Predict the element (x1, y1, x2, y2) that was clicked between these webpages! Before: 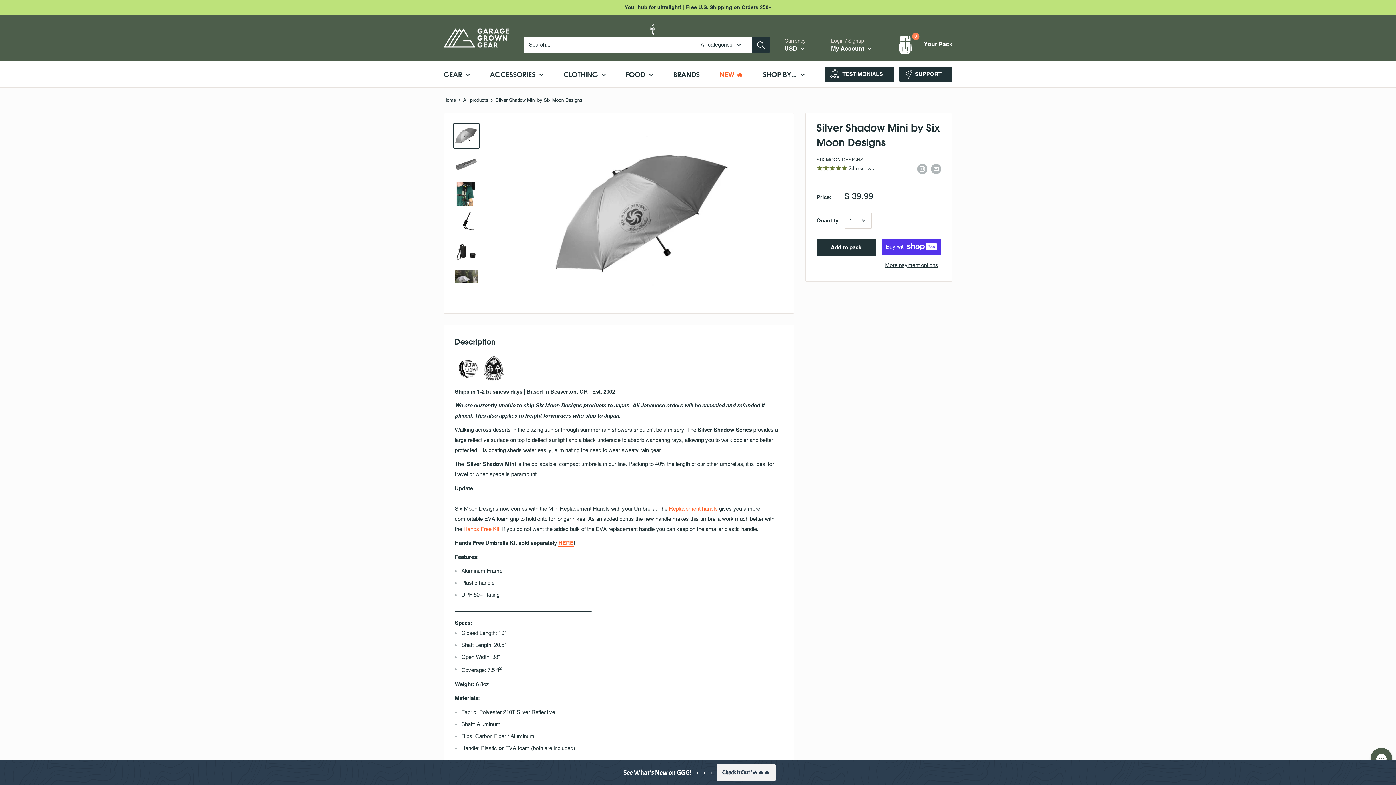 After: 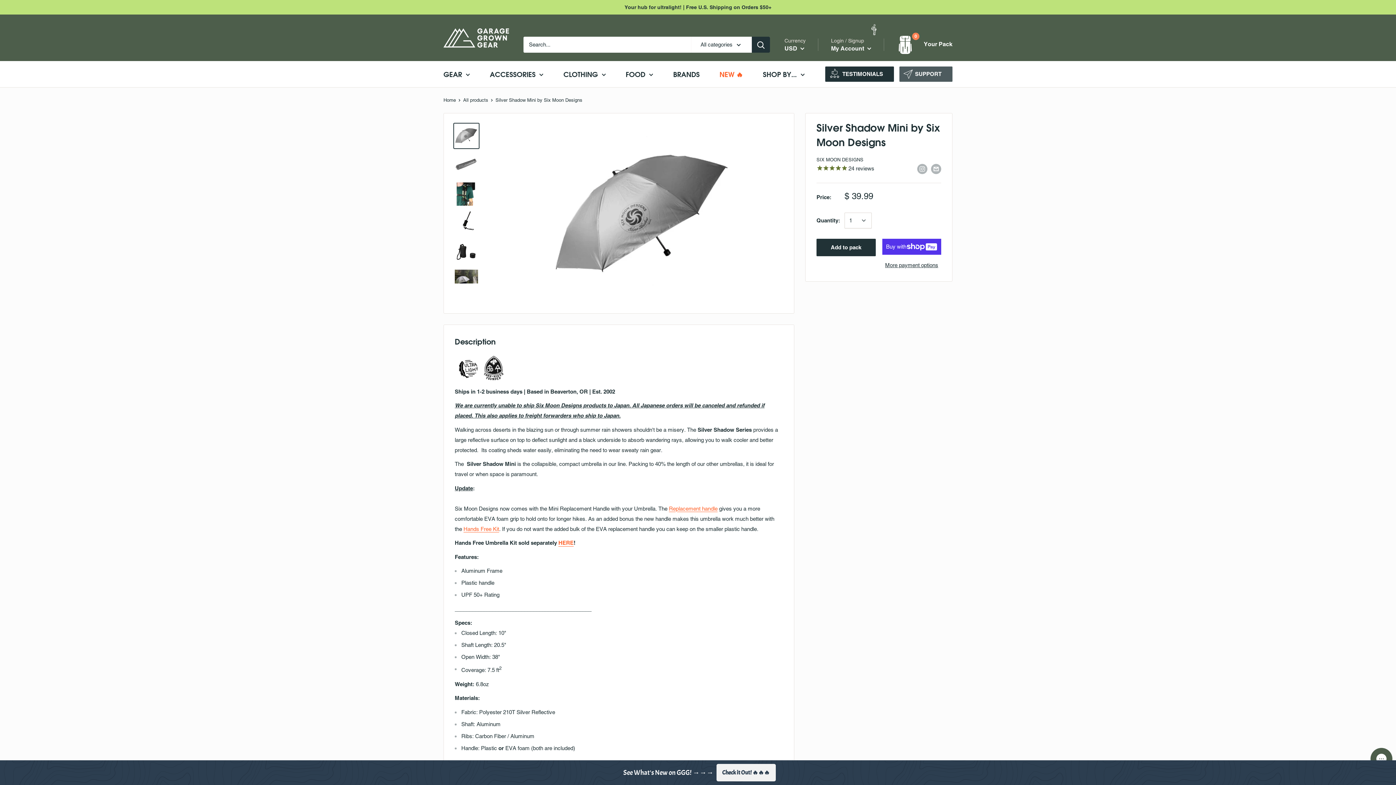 Action: label: SUPPORT bbox: (899, 66, 952, 81)